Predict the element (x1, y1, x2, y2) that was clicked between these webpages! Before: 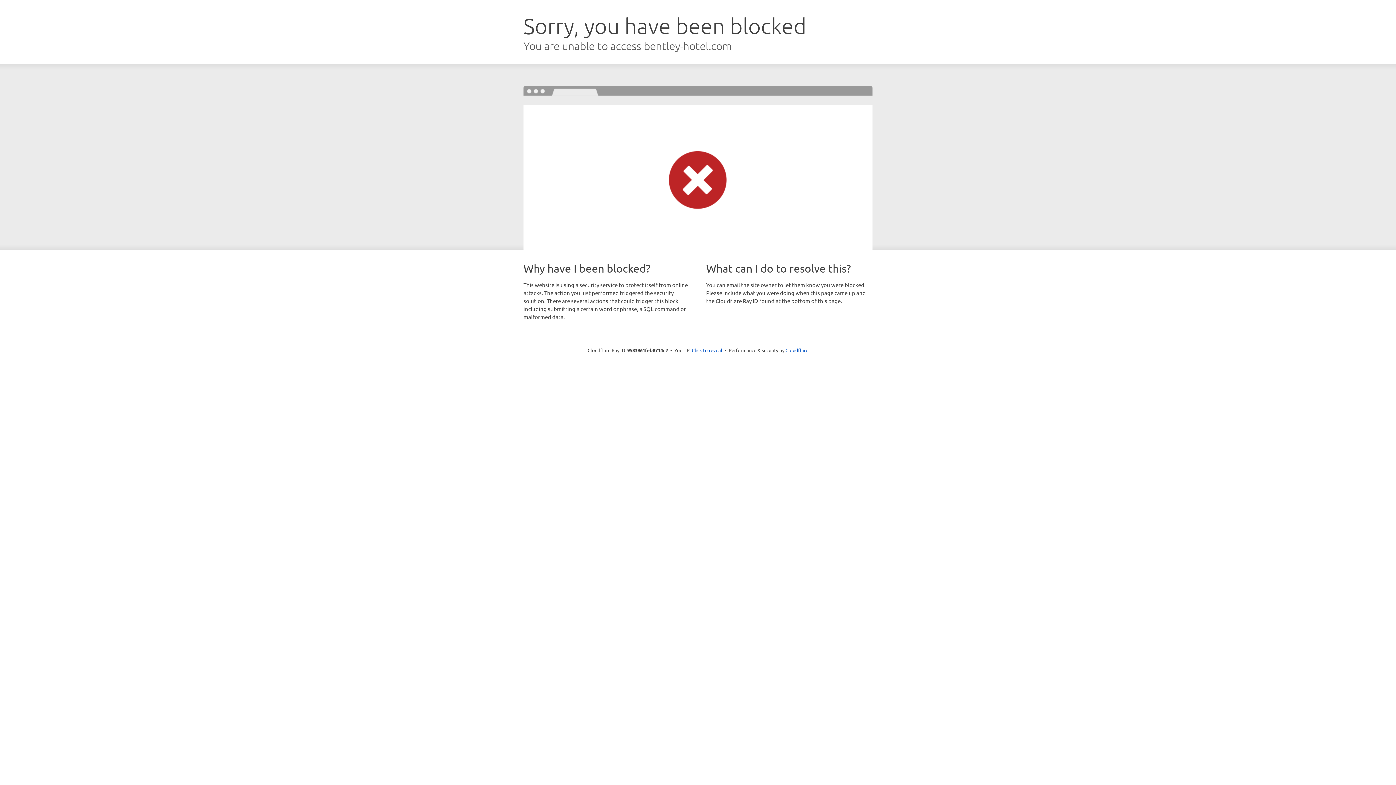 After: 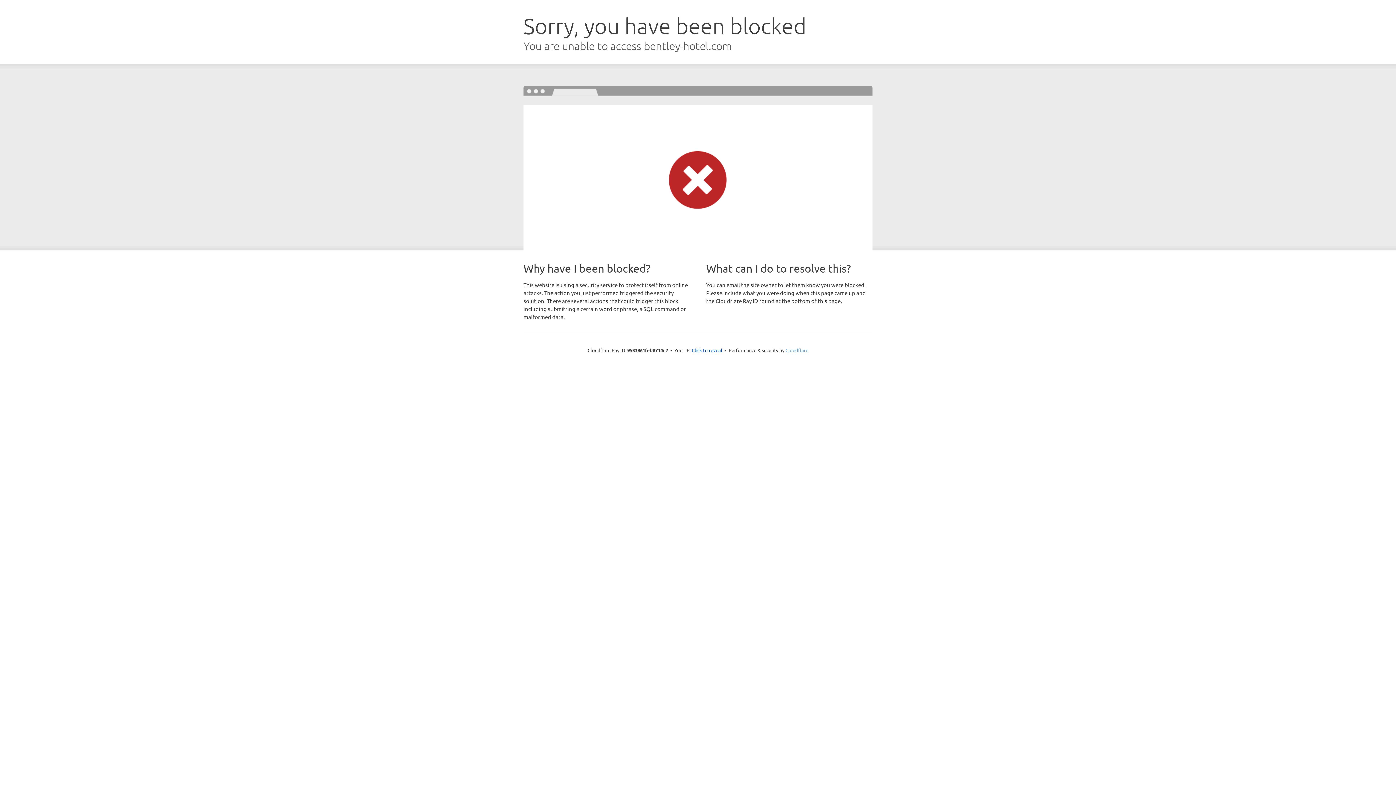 Action: label: Cloudflare bbox: (785, 347, 808, 353)